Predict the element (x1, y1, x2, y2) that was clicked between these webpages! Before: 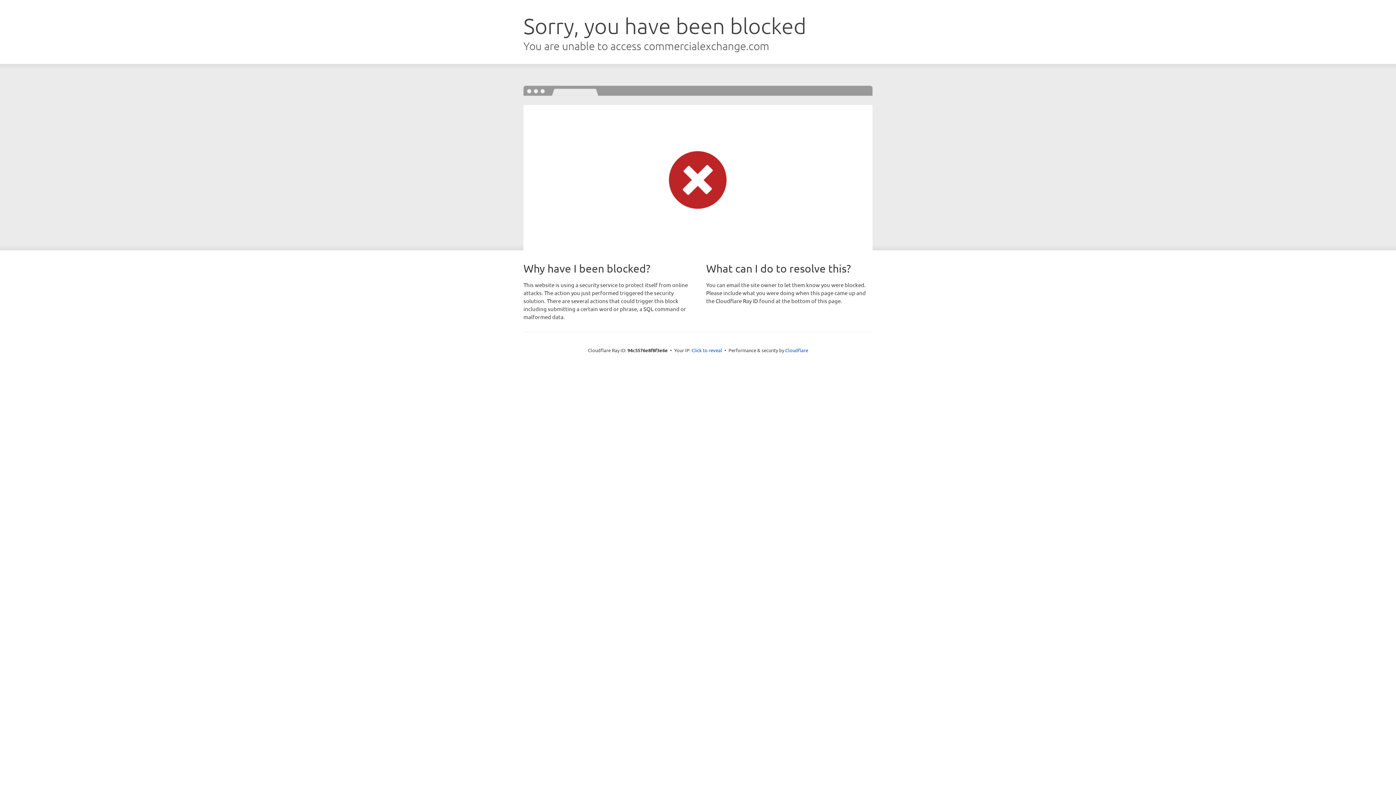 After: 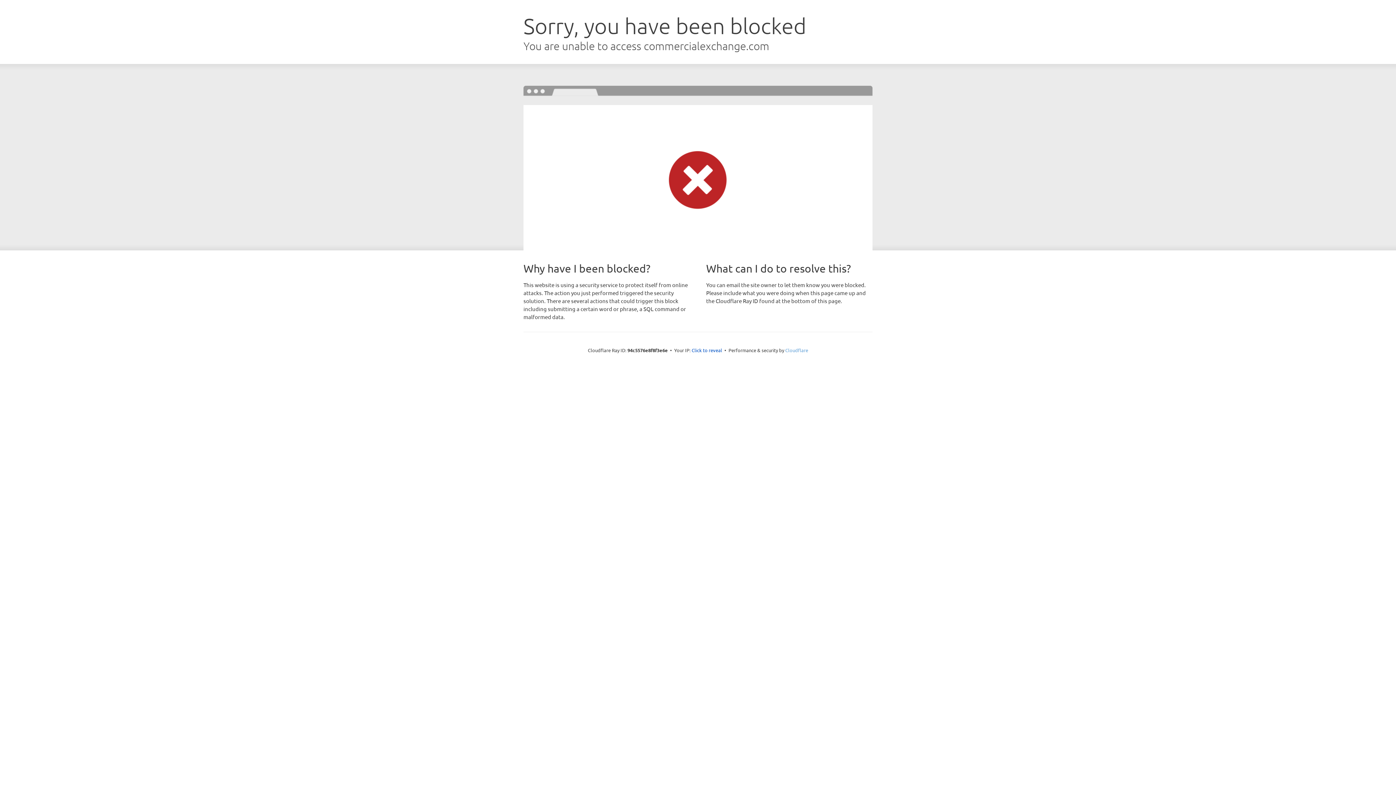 Action: label: Cloudflare bbox: (785, 347, 808, 353)